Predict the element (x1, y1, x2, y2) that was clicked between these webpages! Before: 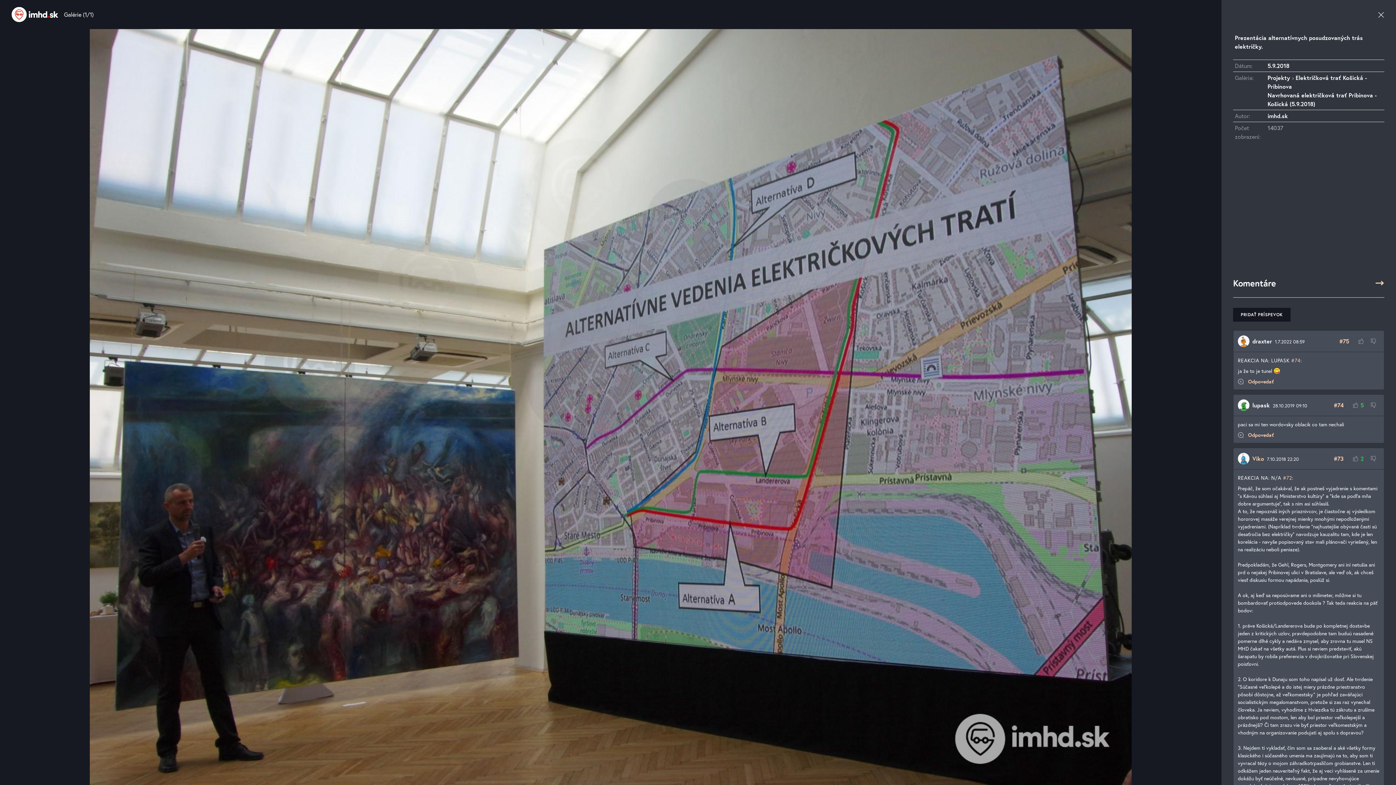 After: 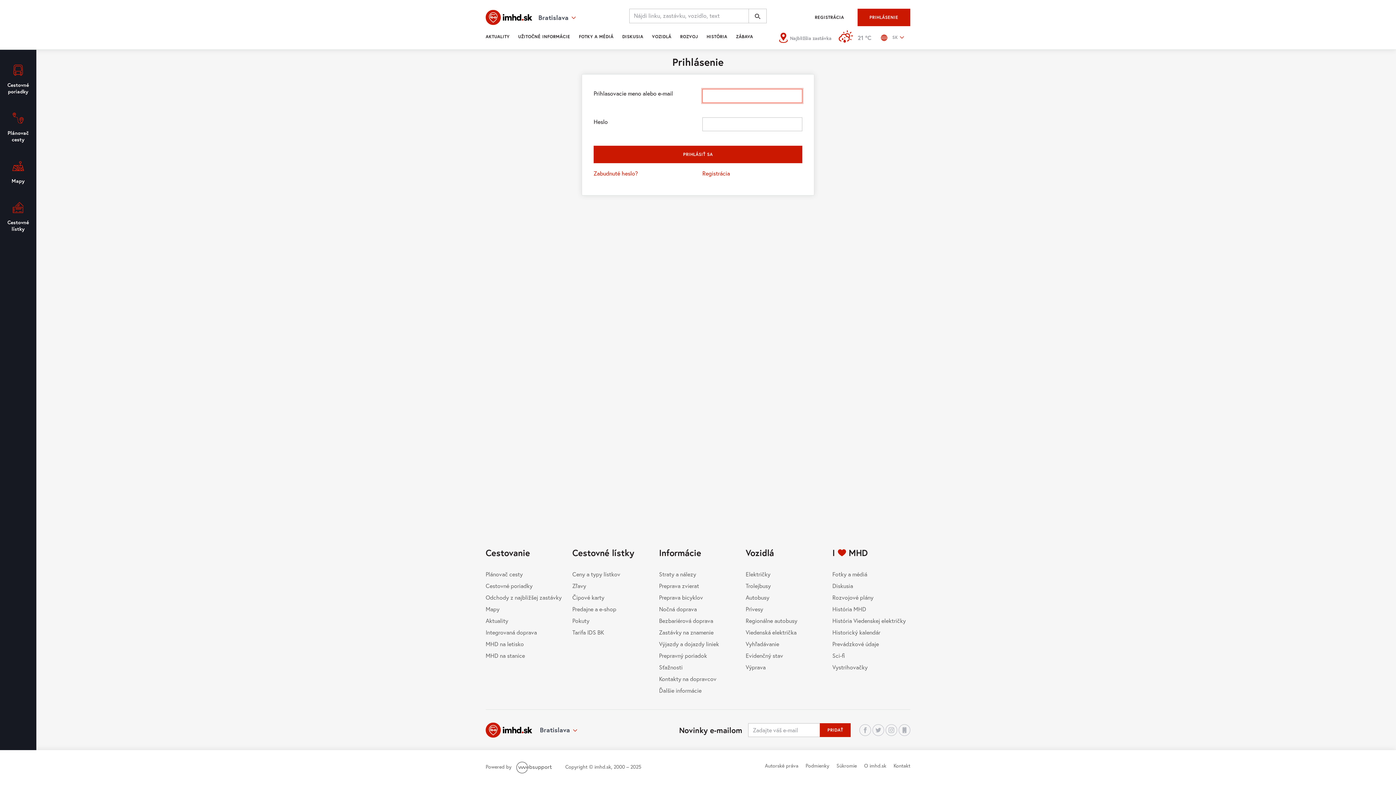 Action: bbox: (1349, 397, 1367, 413) label:  
OHODNOTIŤ KLADNE
5